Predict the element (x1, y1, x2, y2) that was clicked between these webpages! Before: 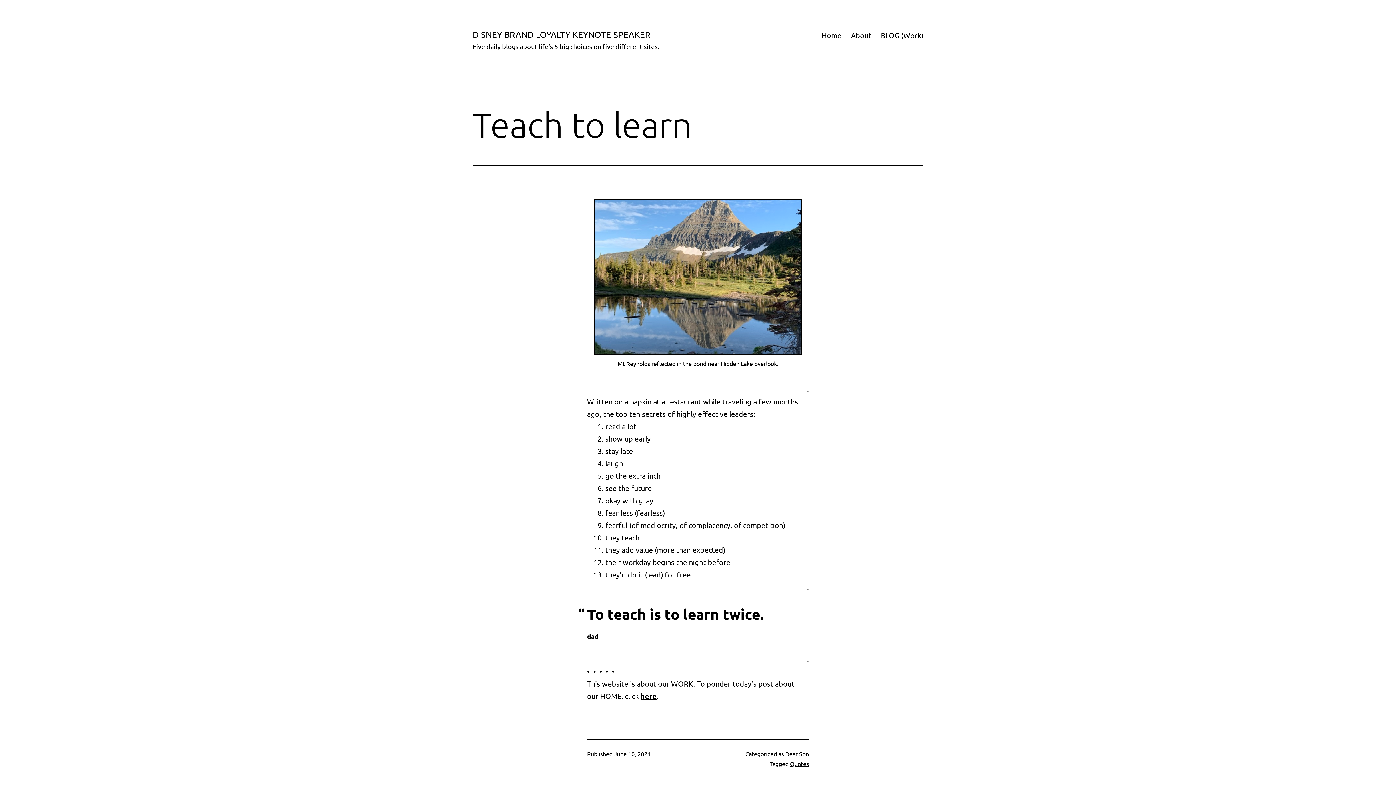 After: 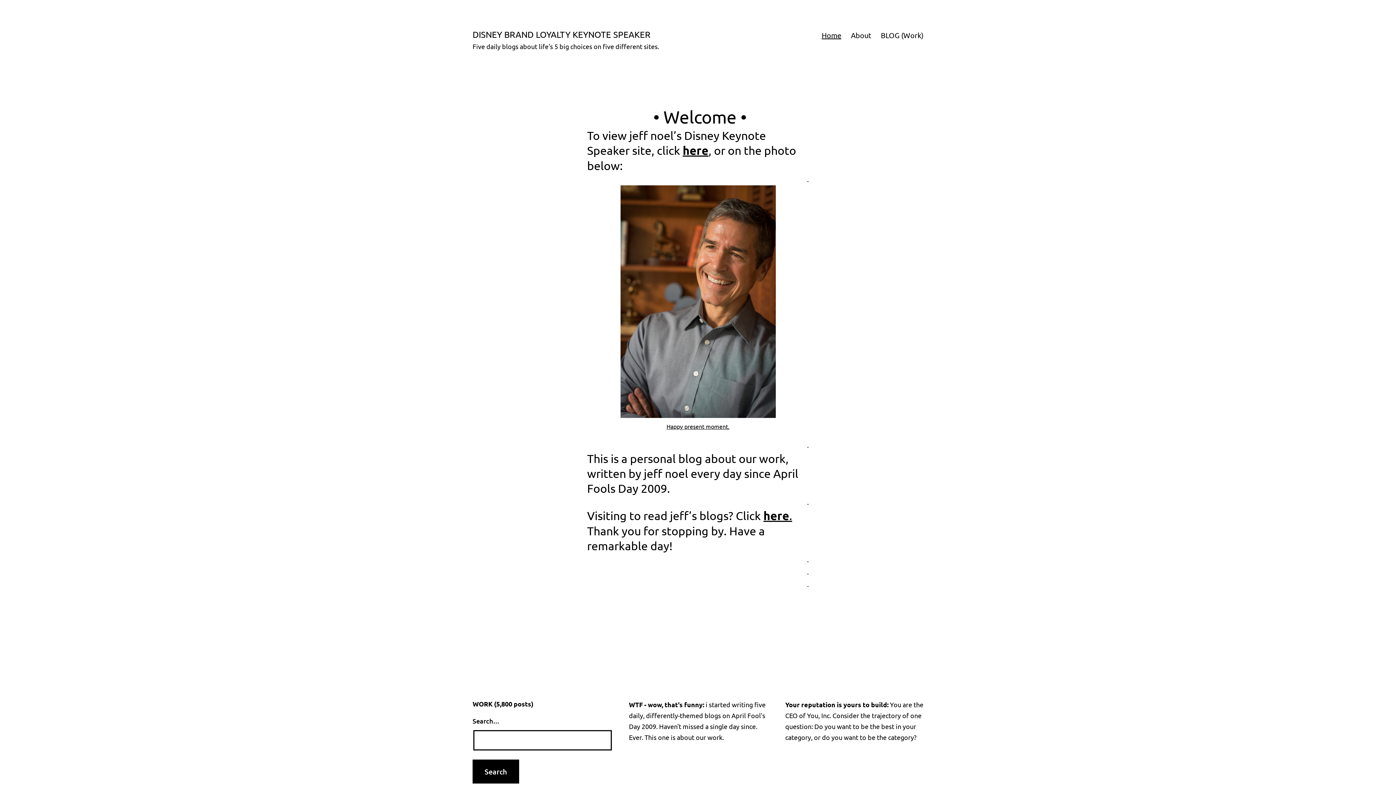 Action: label: Home bbox: (817, 26, 846, 44)